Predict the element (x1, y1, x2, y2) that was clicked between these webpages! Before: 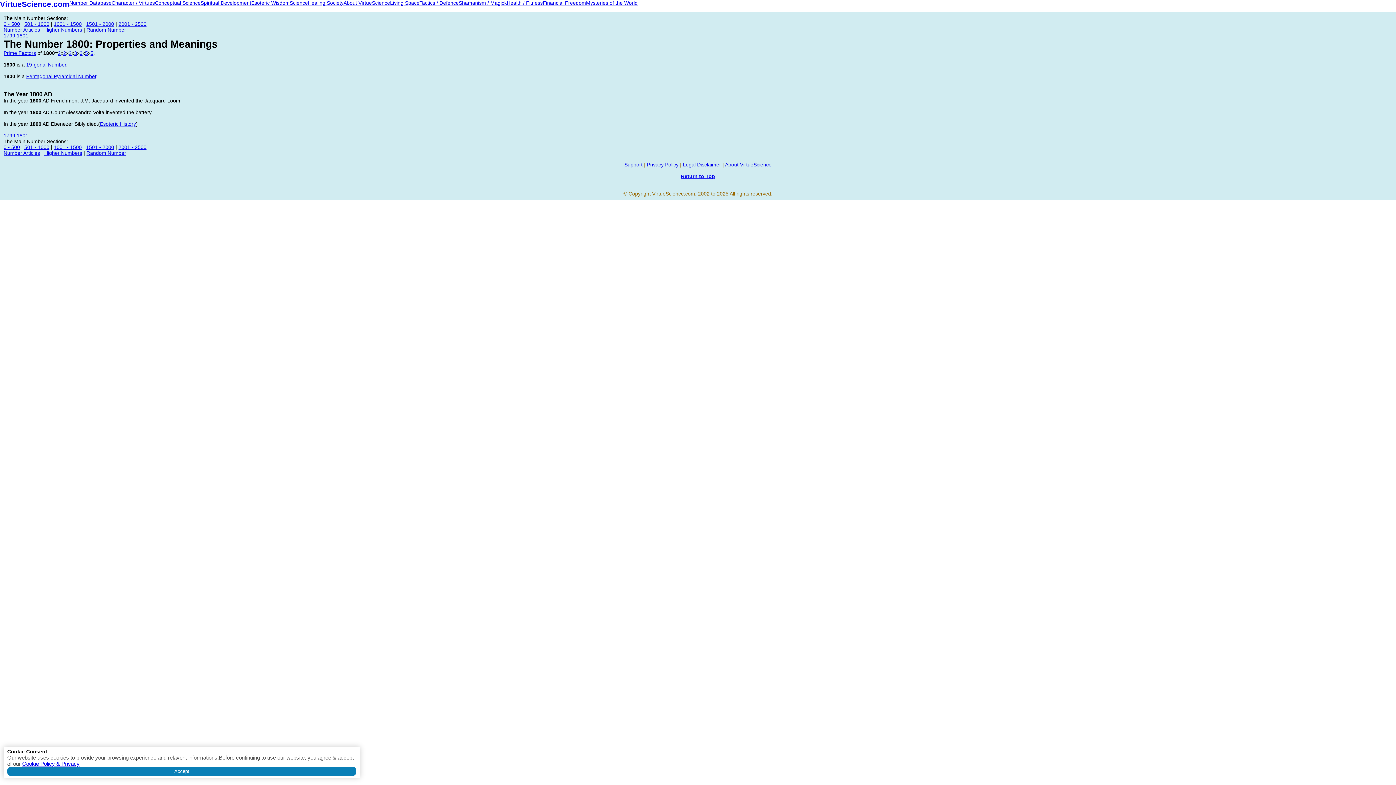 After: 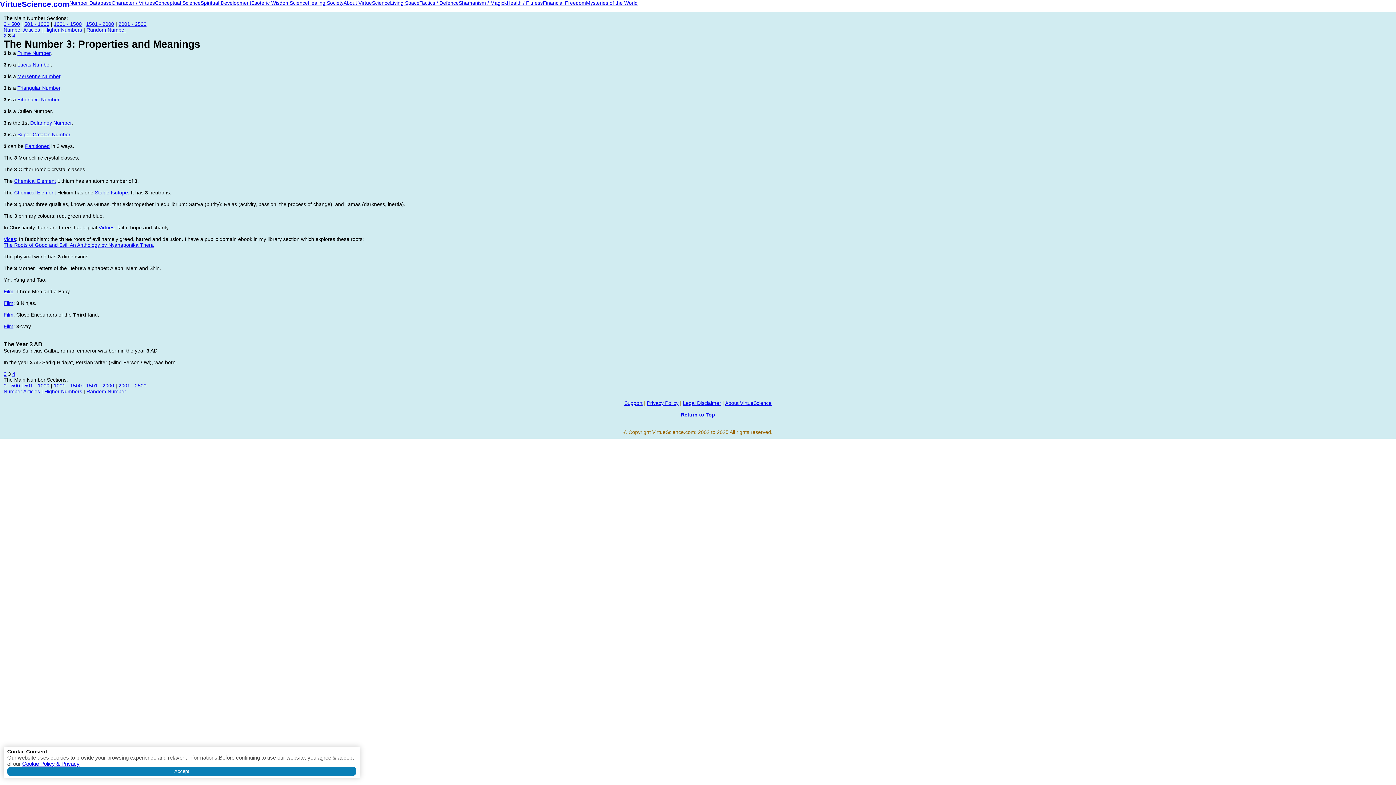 Action: label: 3 bbox: (74, 50, 77, 56)